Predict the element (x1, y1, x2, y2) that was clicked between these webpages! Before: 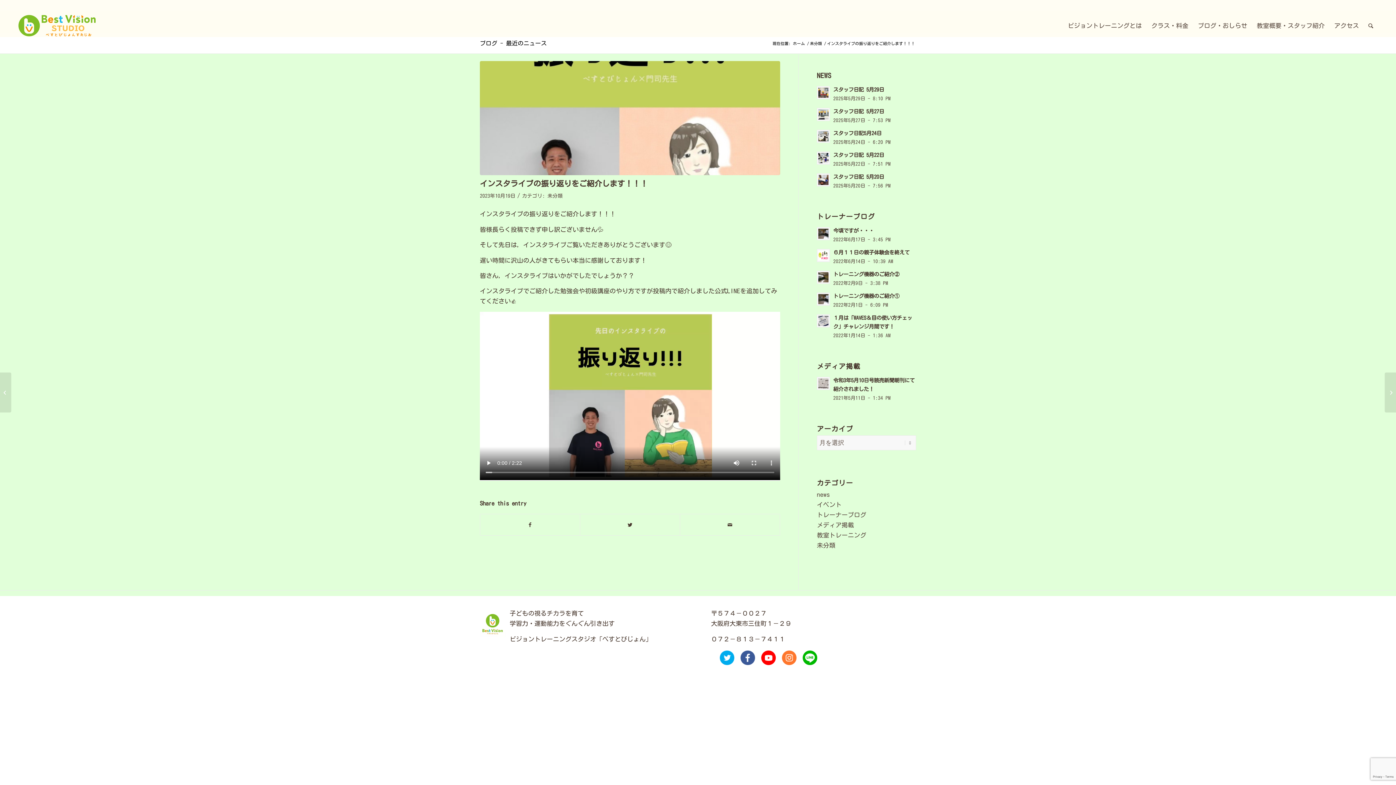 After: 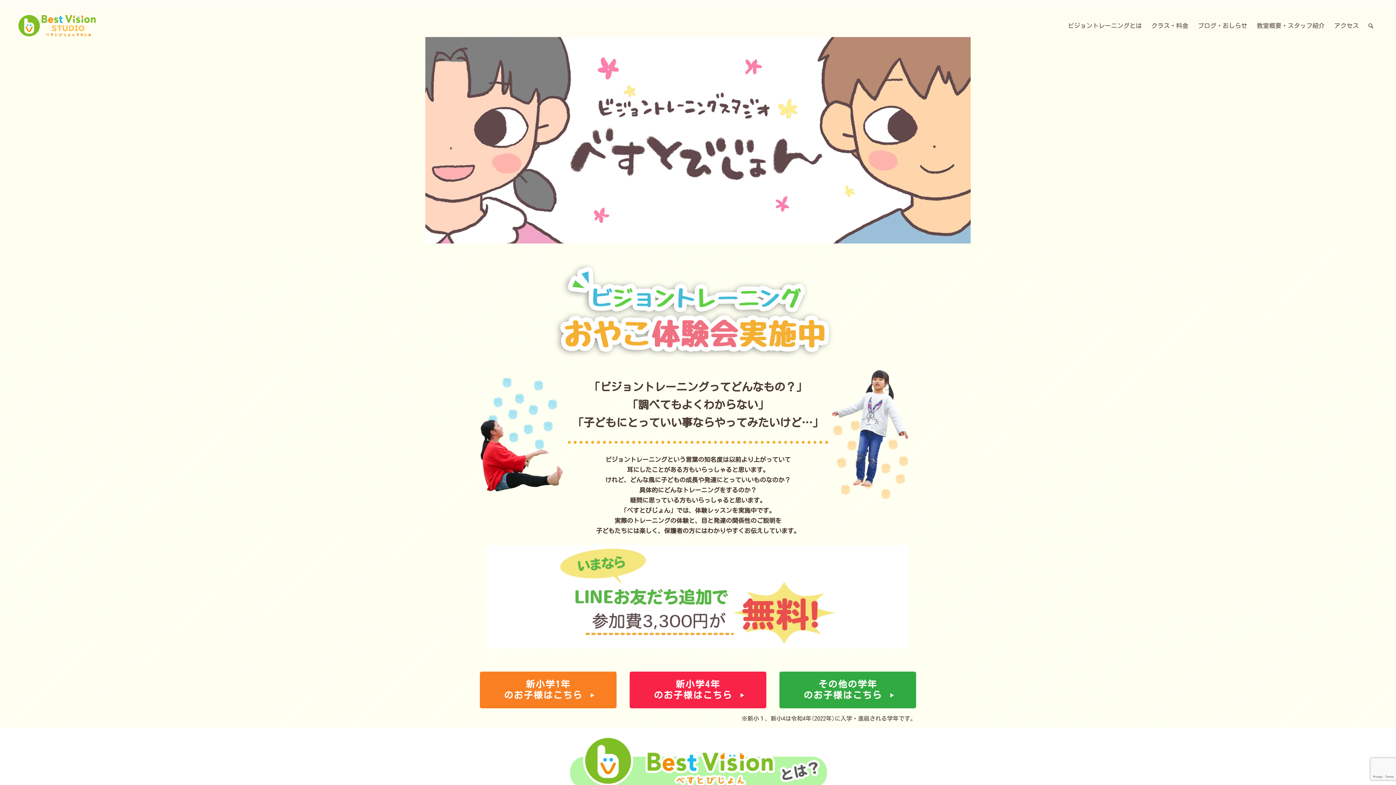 Action: label: ホーム bbox: (792, 40, 806, 46)